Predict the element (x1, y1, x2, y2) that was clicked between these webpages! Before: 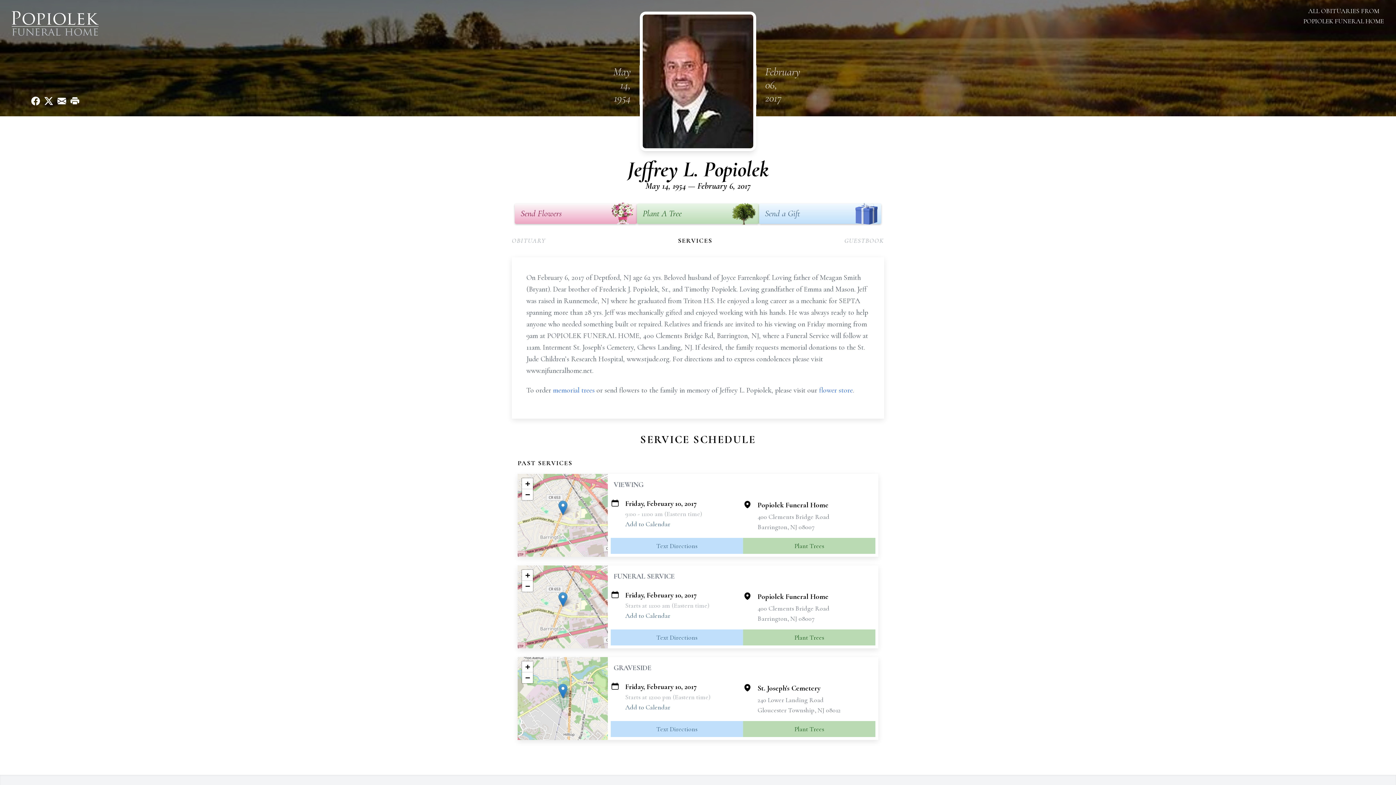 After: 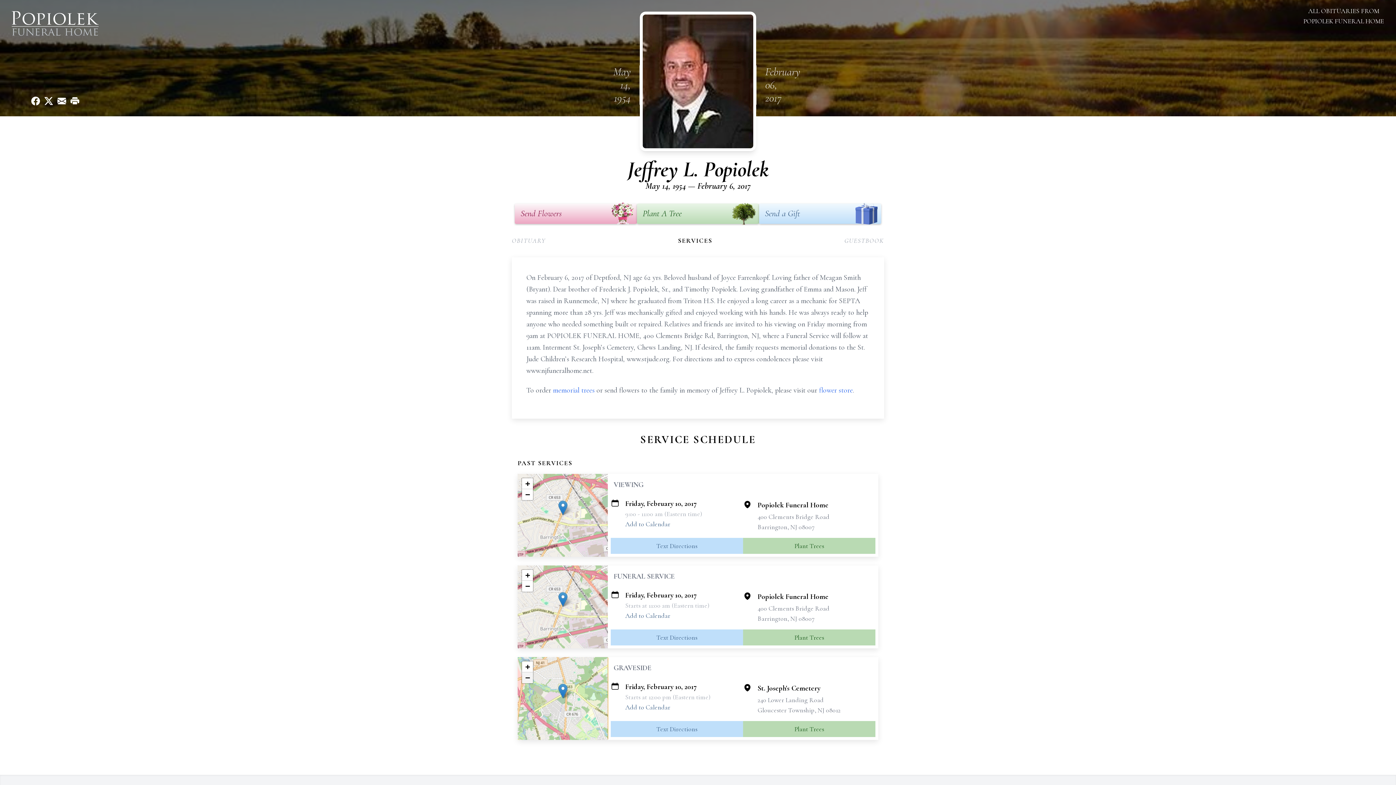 Action: label: Zoom out bbox: (522, 672, 533, 683)